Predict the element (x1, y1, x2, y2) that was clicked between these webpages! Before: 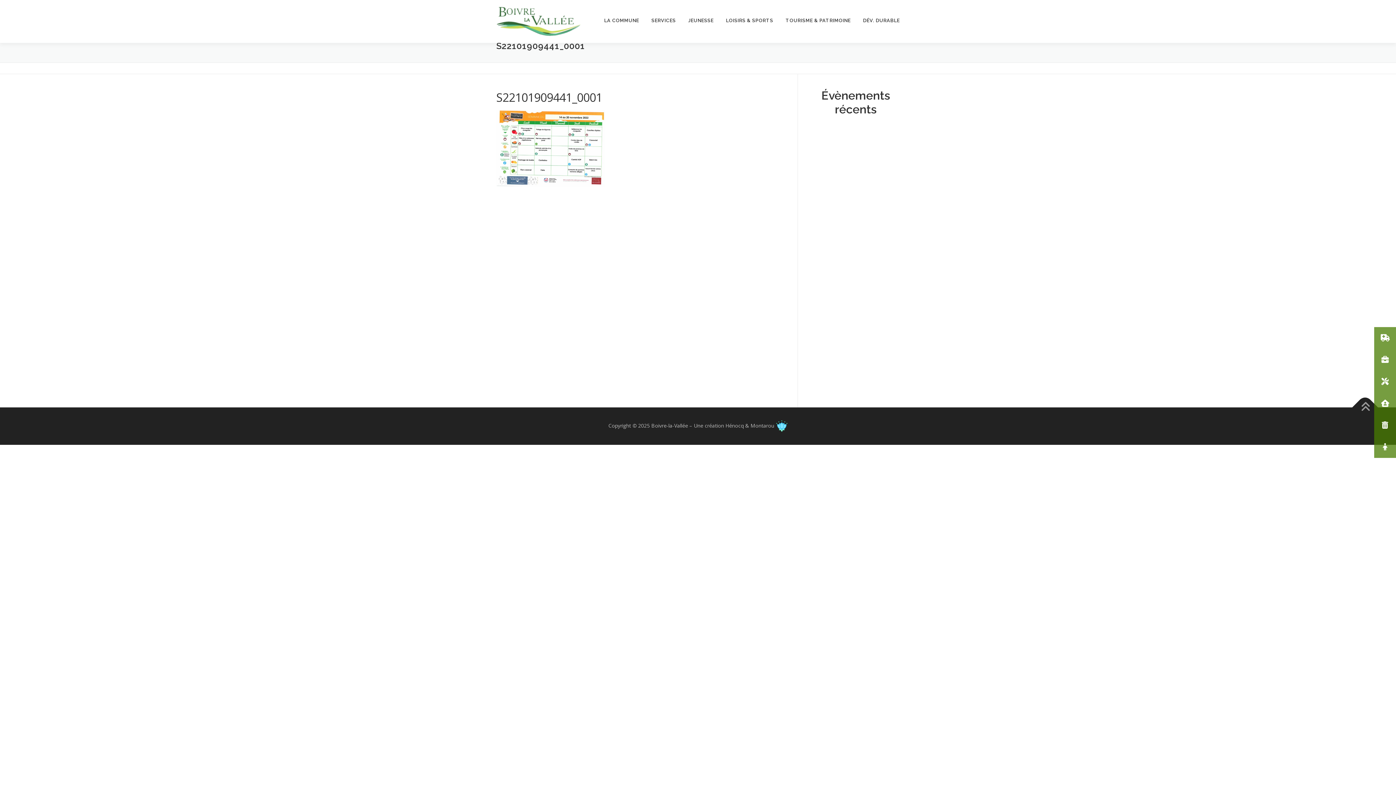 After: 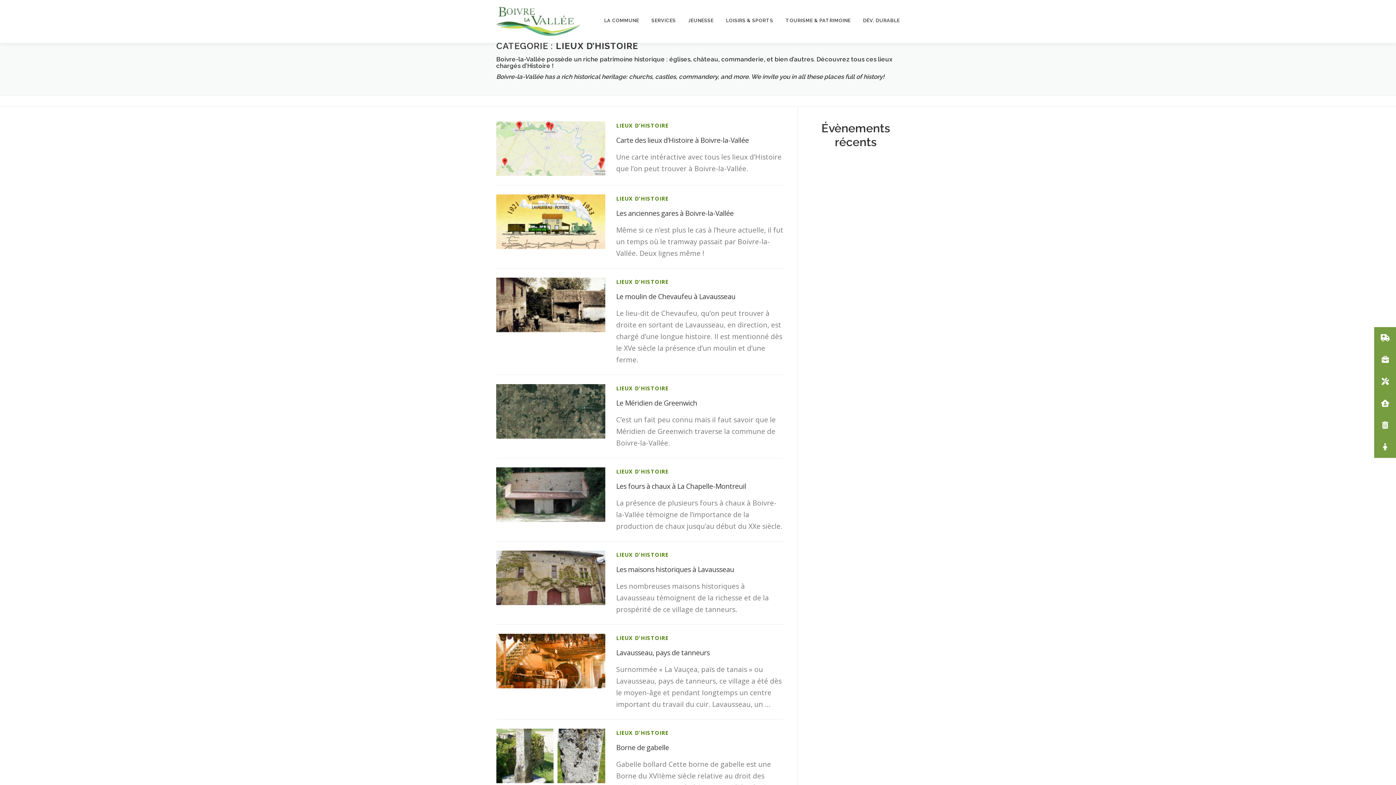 Action: bbox: (779, 6, 857, 34) label: TOURISME & PATRIMOINE